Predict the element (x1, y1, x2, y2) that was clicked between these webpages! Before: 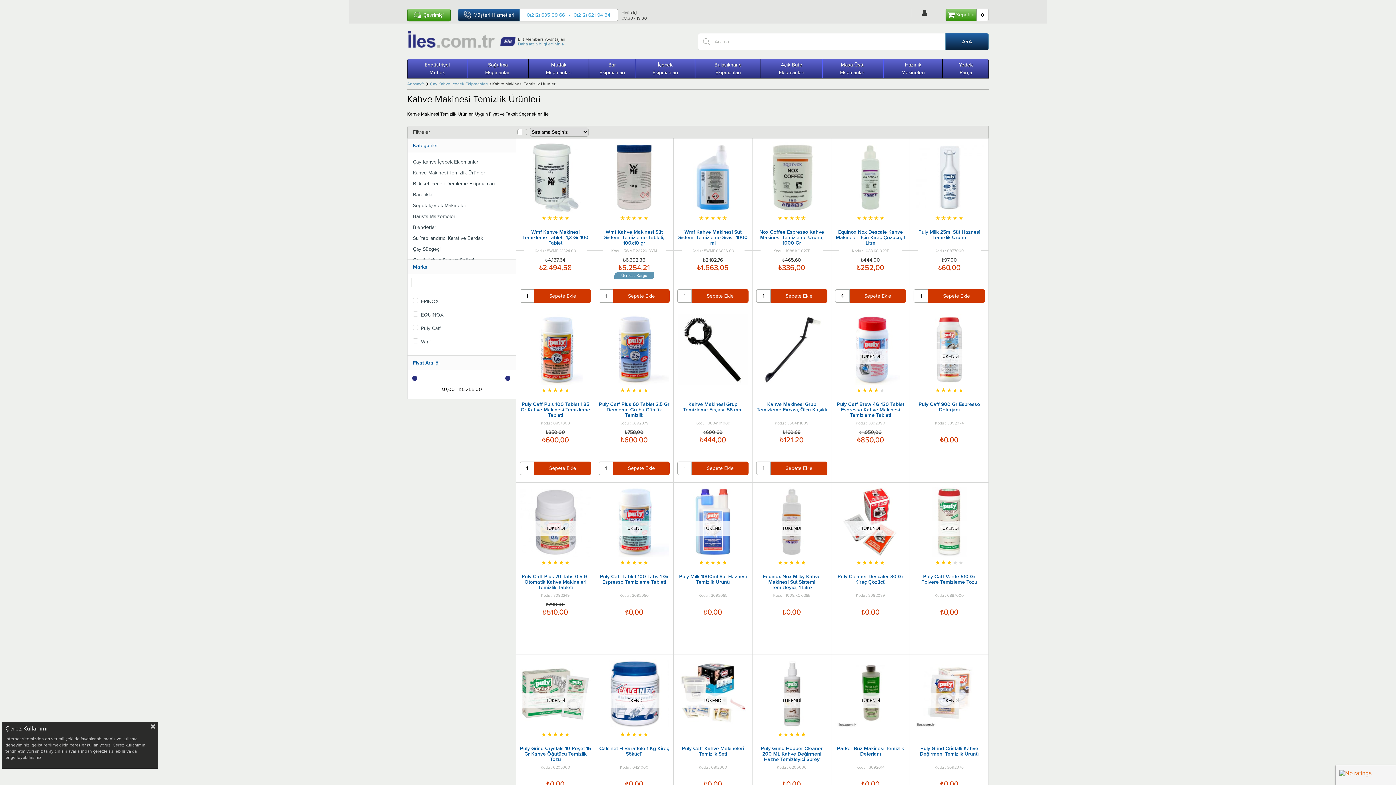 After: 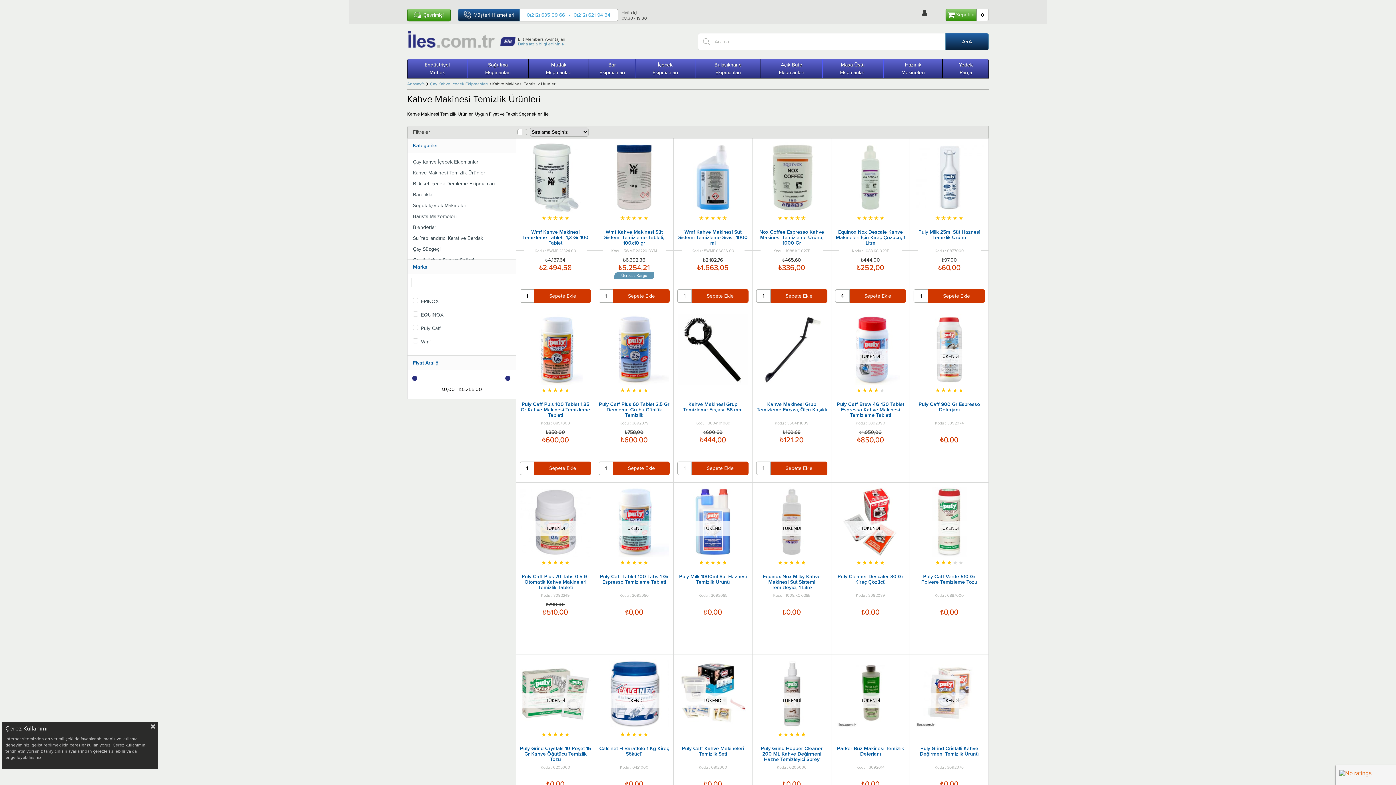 Action: bbox: (407, 167, 516, 178) label: Kahve Makinesi Temizlik Ürünleri